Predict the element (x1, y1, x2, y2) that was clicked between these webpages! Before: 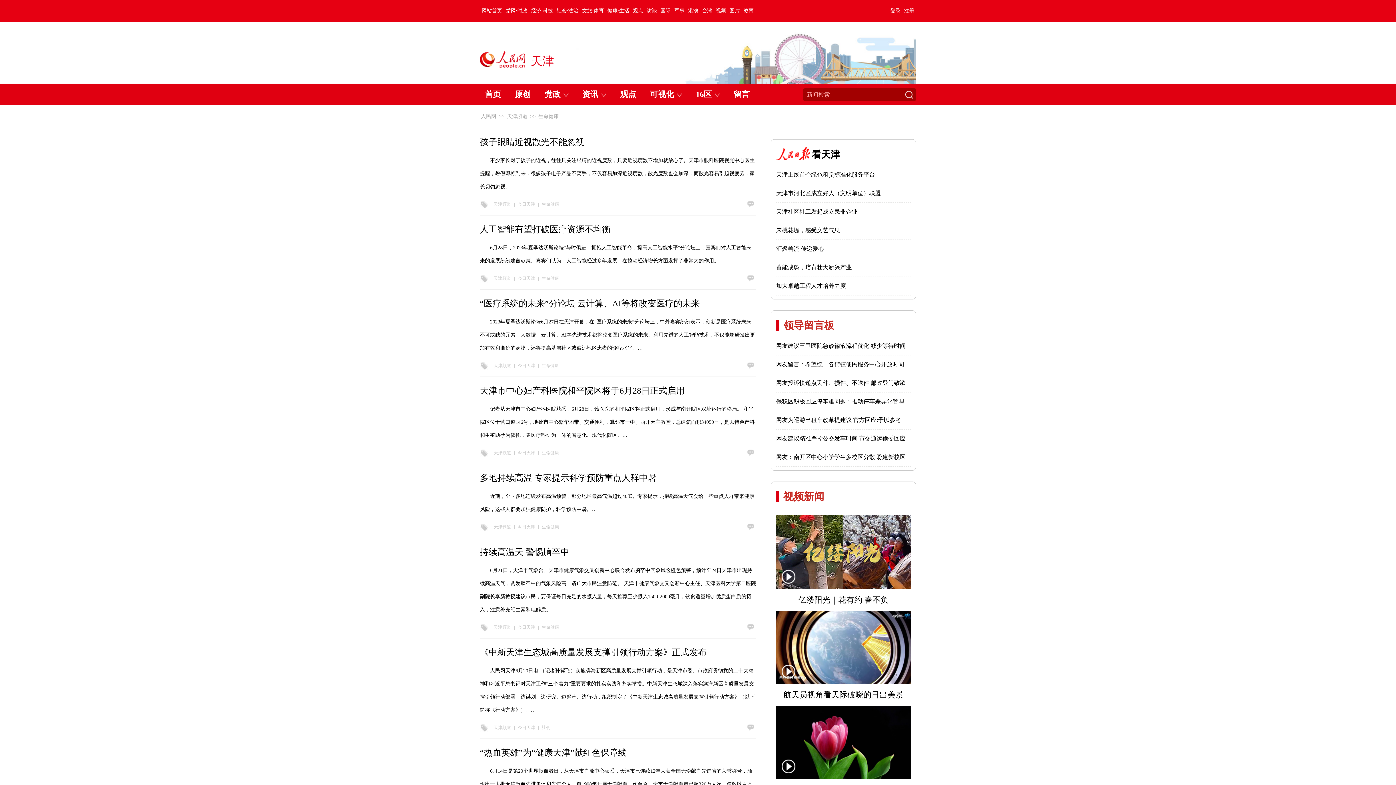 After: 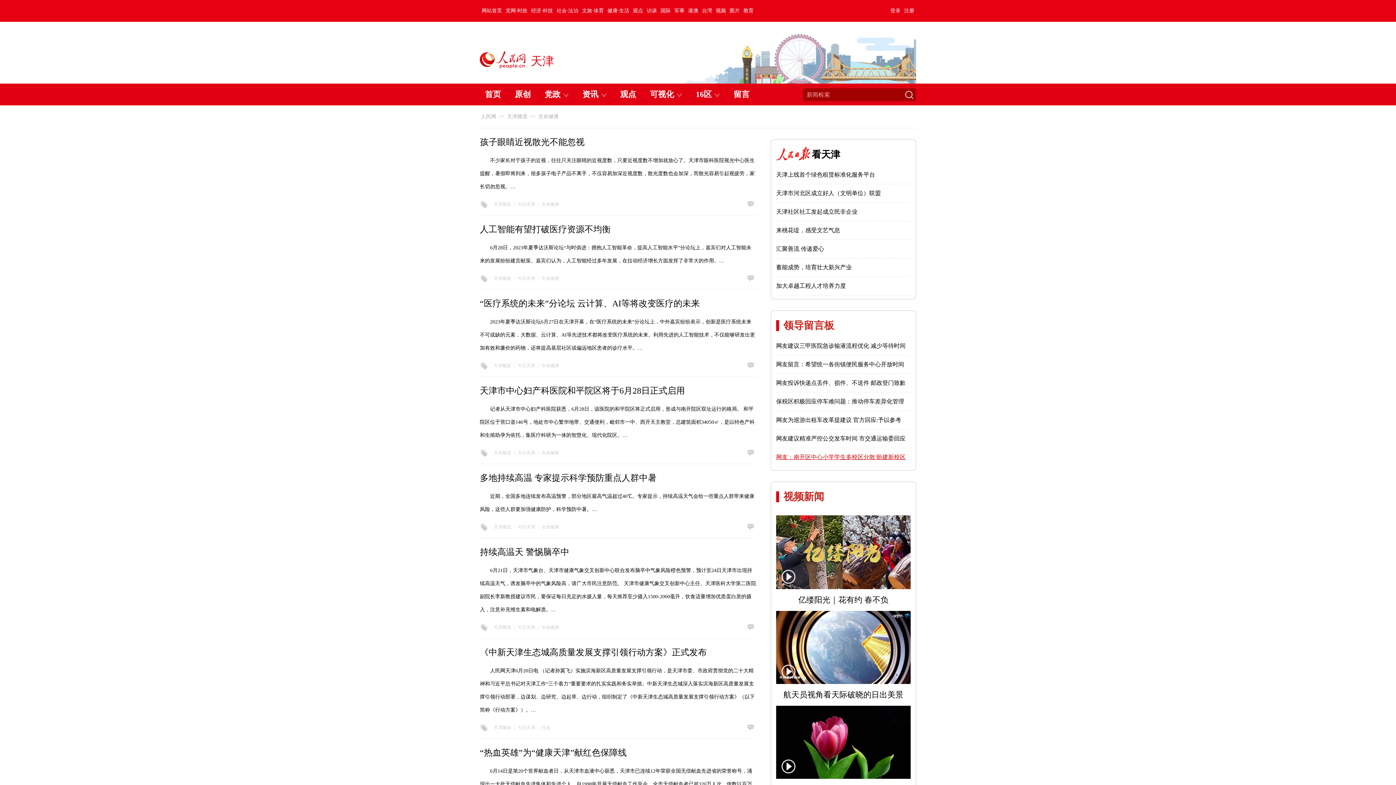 Action: bbox: (776, 454, 905, 460) label: 网友：南开区中心小学学生多校区分散 盼建新校区